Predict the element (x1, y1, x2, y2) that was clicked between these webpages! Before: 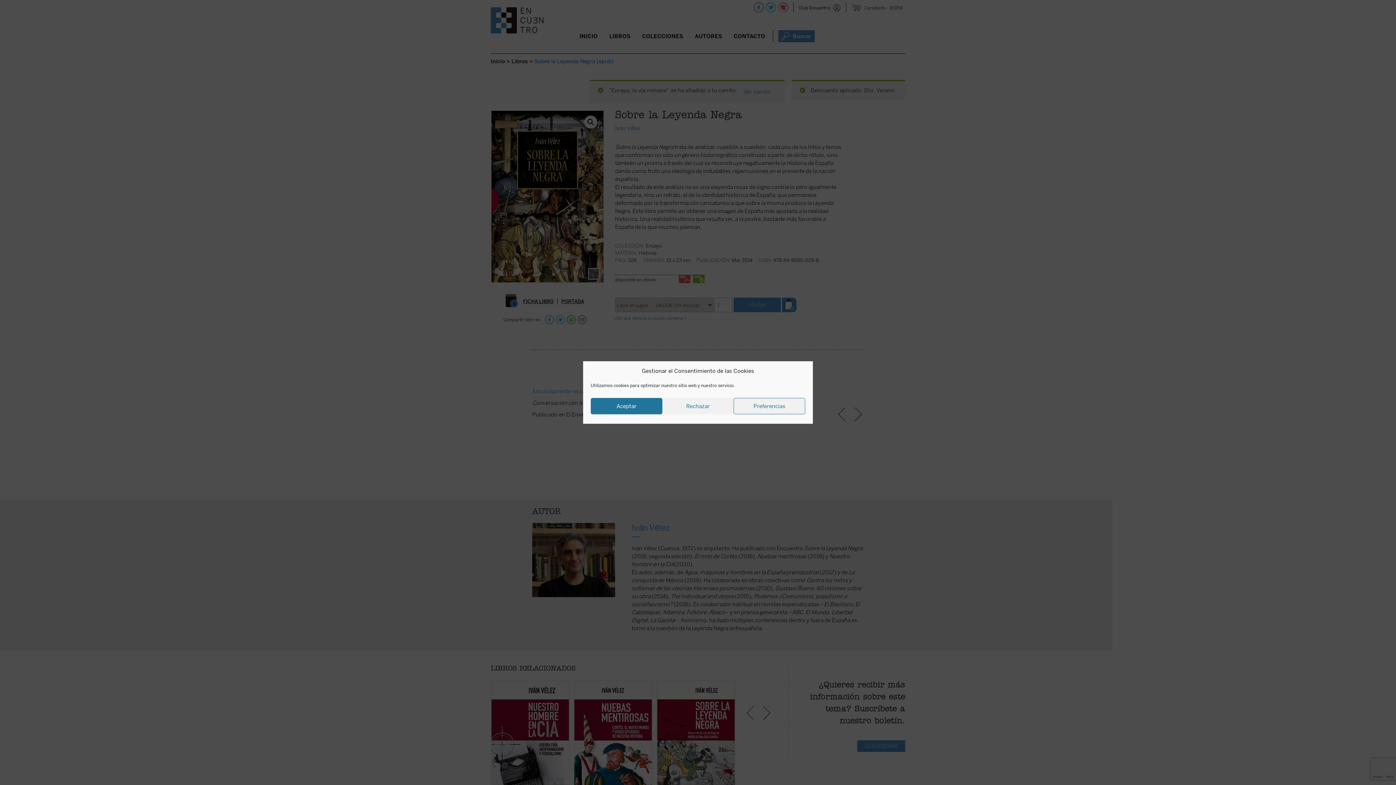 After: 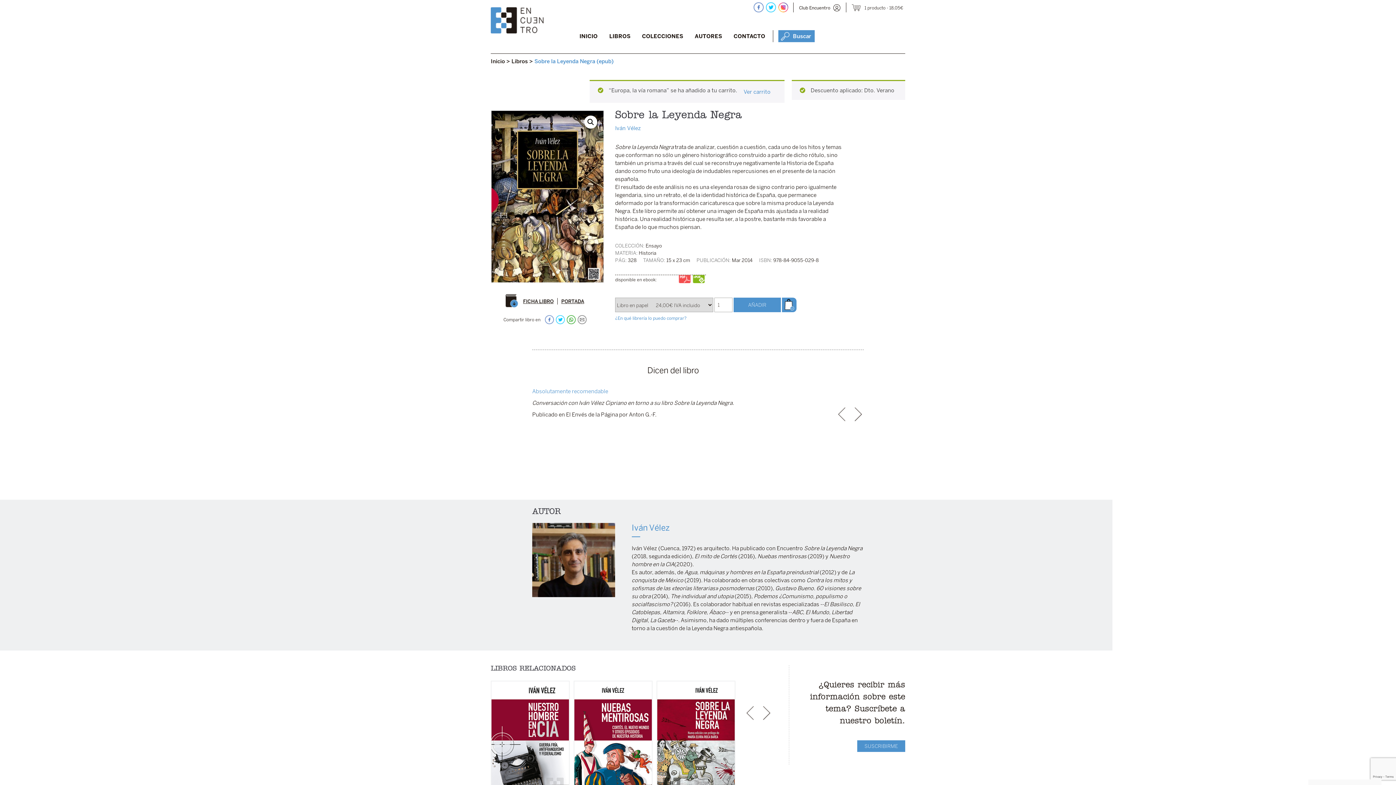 Action: bbox: (662, 398, 733, 414) label: Rechazar